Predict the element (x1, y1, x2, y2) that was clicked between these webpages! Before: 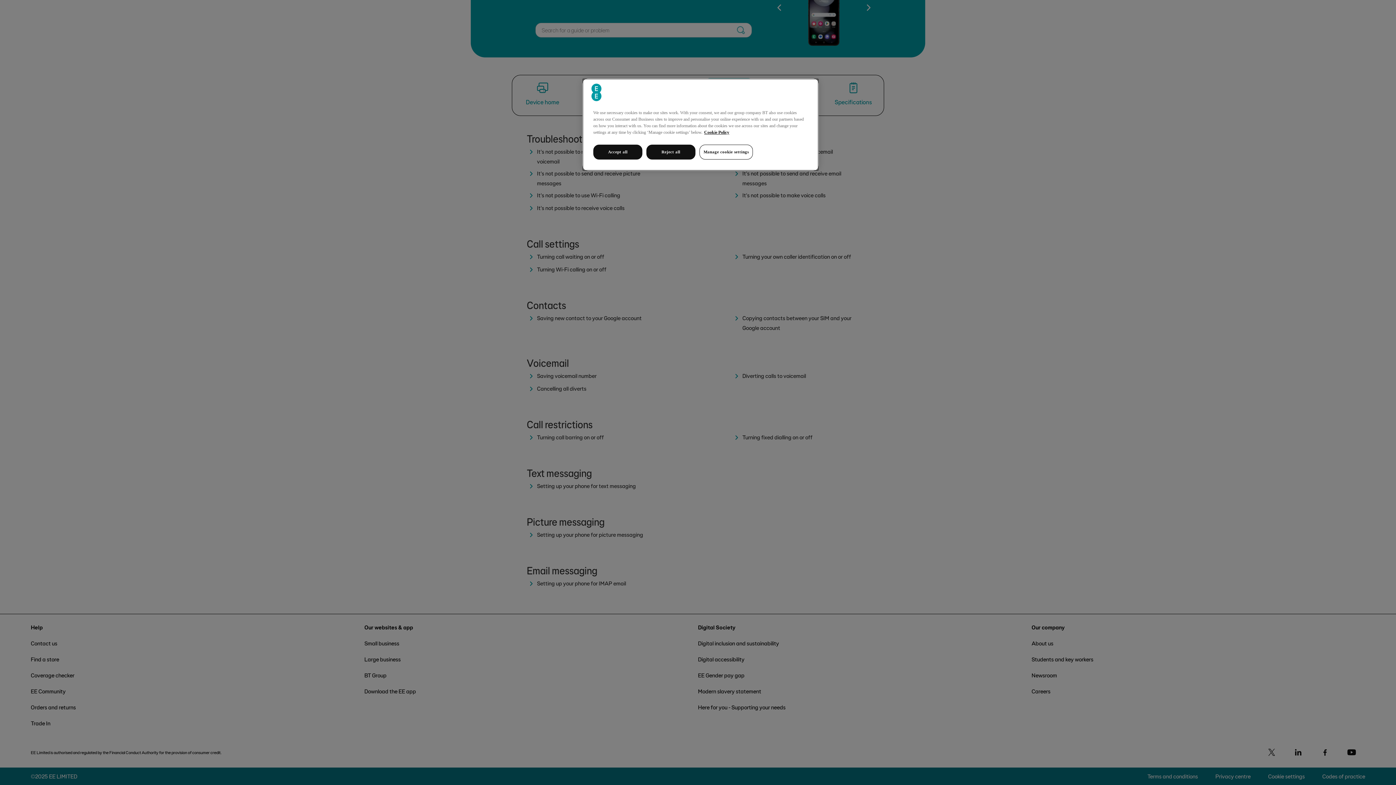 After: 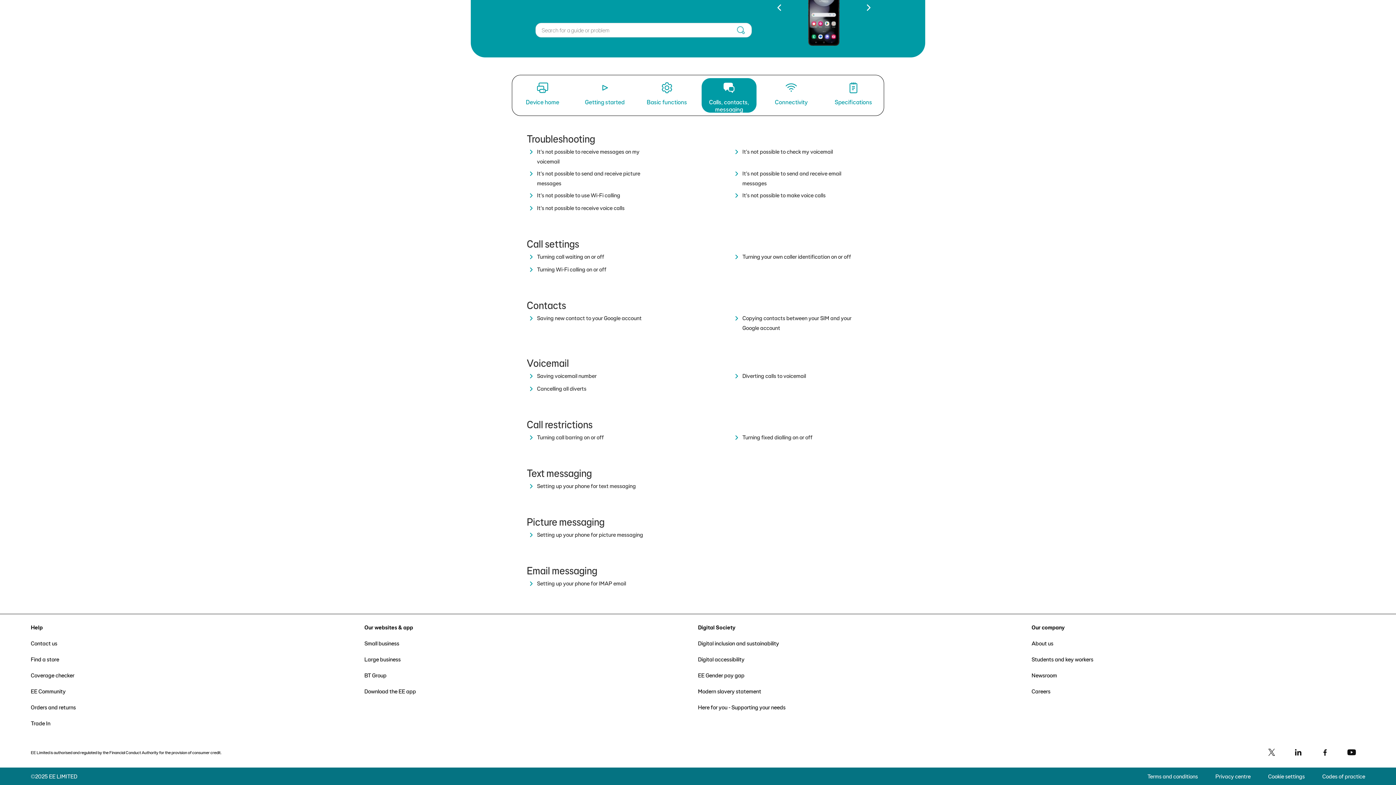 Action: label: Reject all bbox: (646, 144, 695, 159)